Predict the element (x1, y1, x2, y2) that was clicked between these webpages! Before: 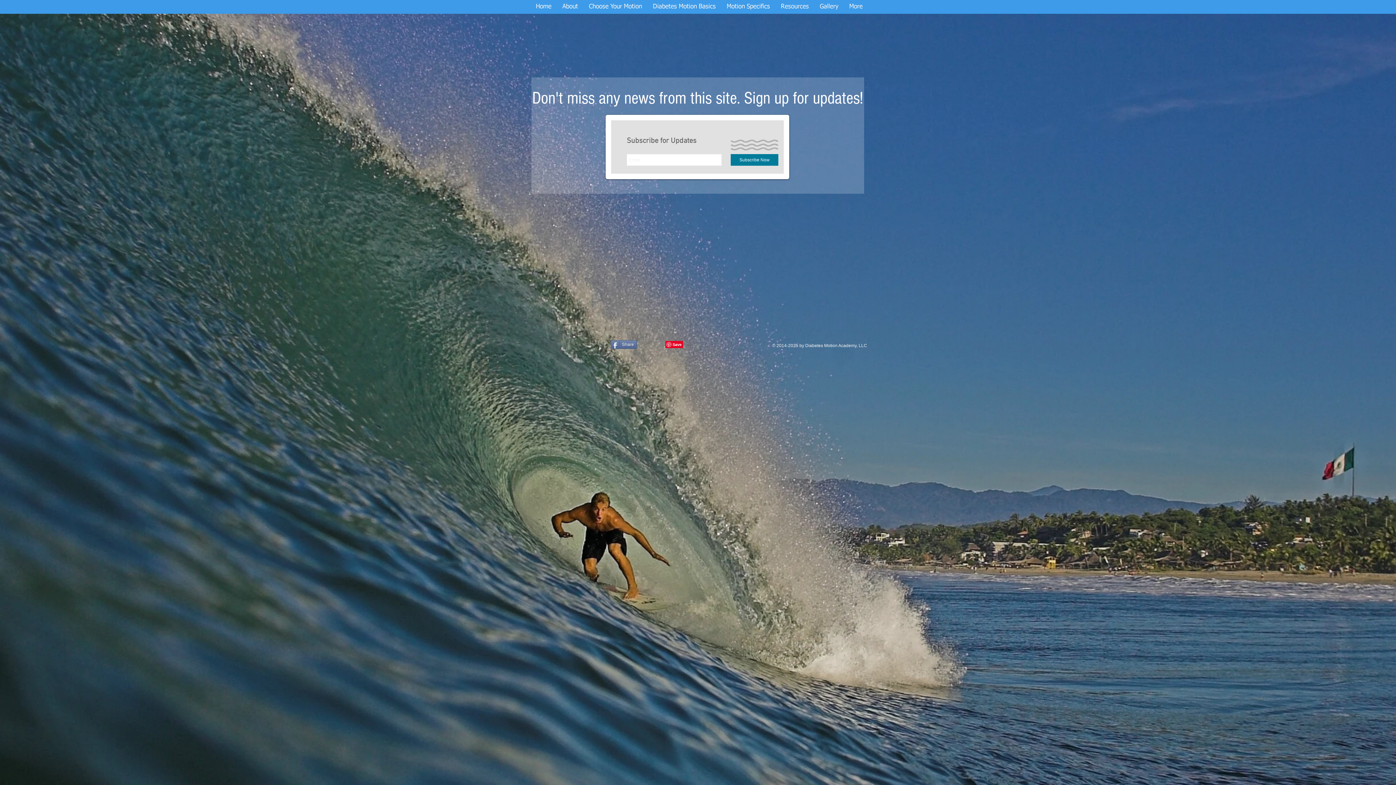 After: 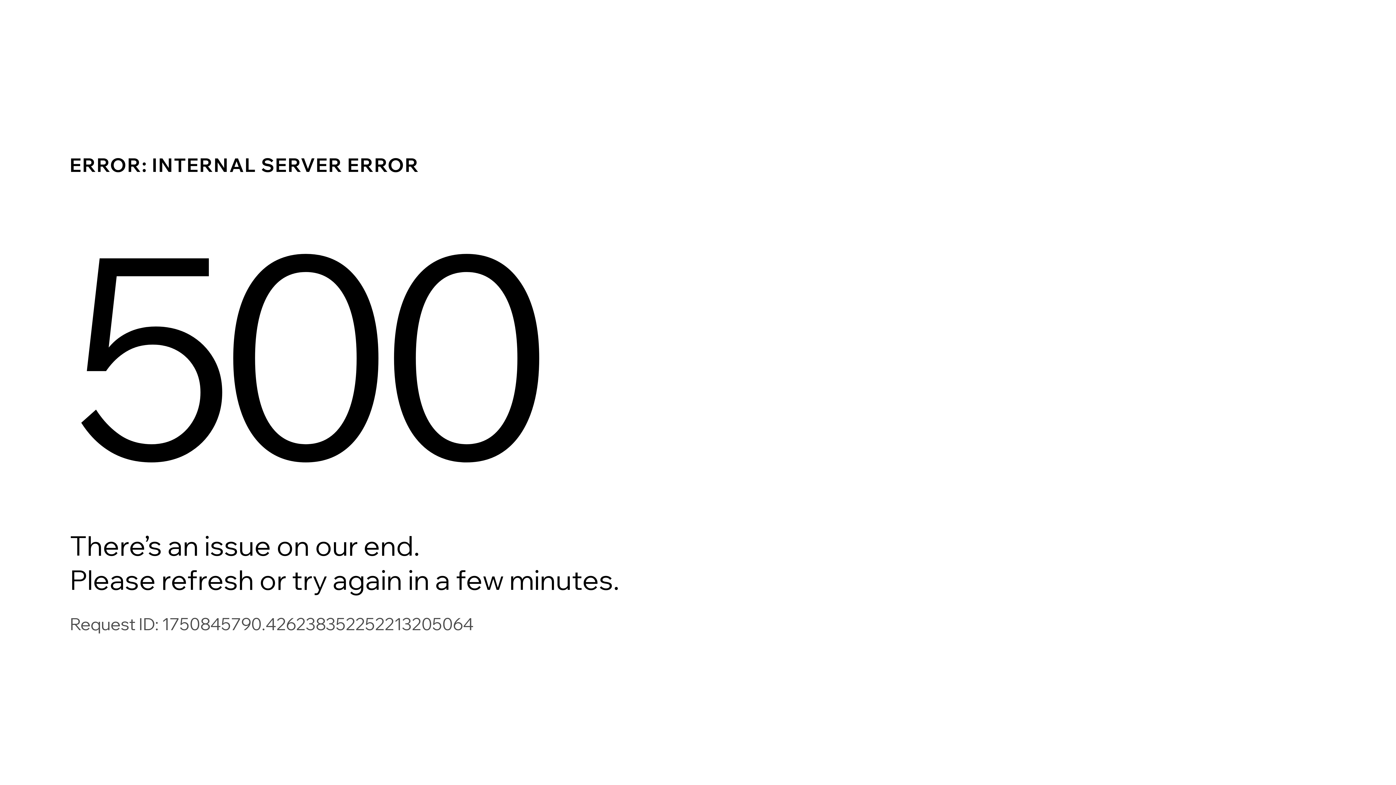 Action: label: Gallery bbox: (814, 2, 844, 11)